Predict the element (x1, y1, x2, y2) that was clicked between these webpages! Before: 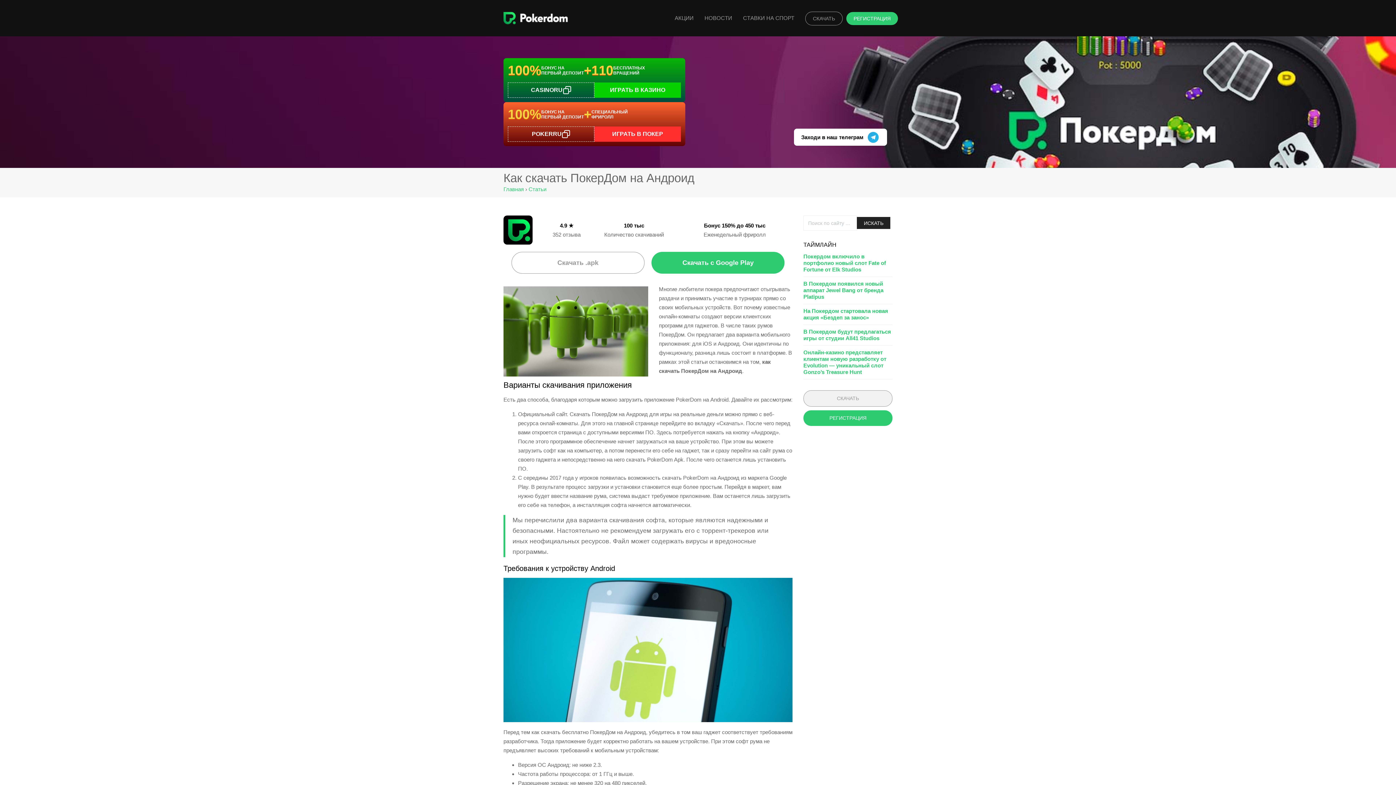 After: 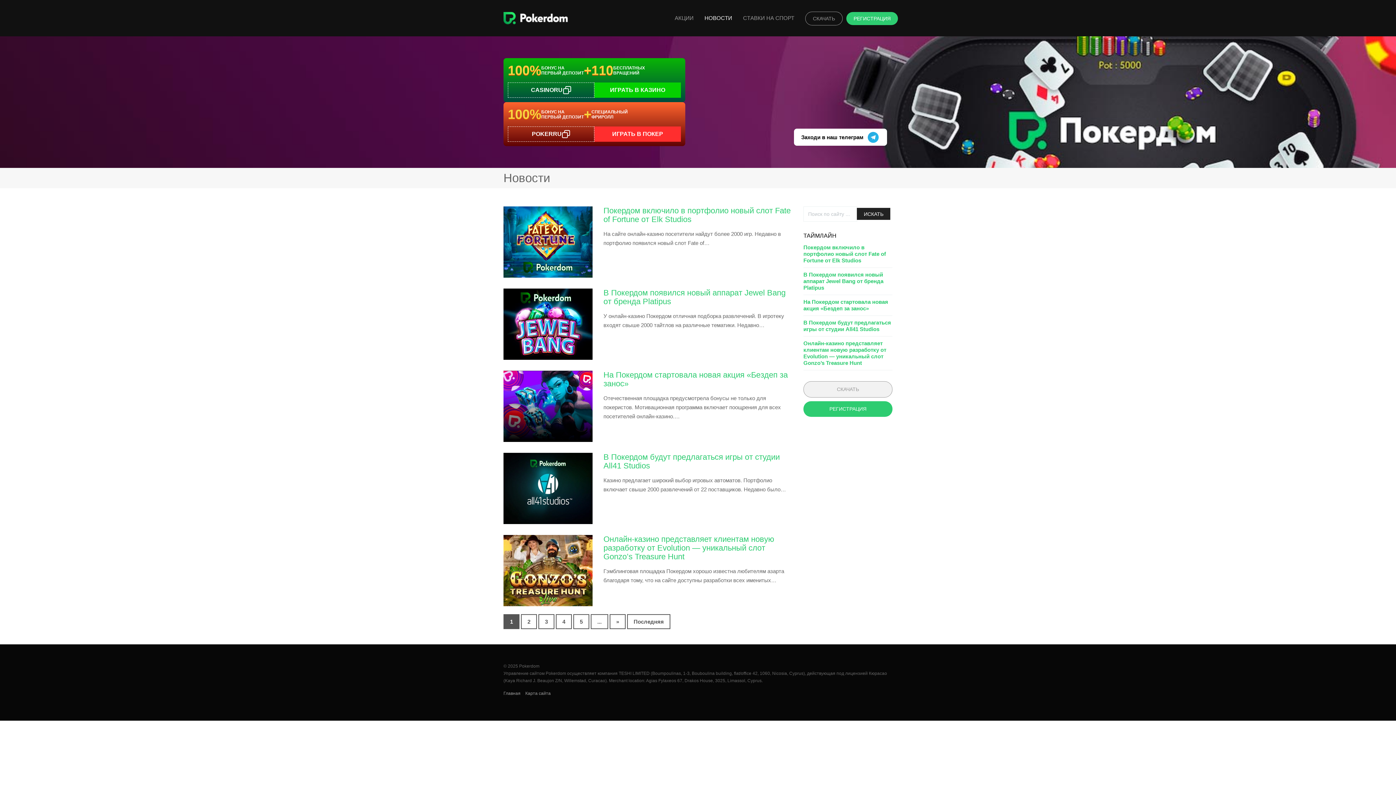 Action: label: НОВОСТИ bbox: (704, 0, 732, 36)